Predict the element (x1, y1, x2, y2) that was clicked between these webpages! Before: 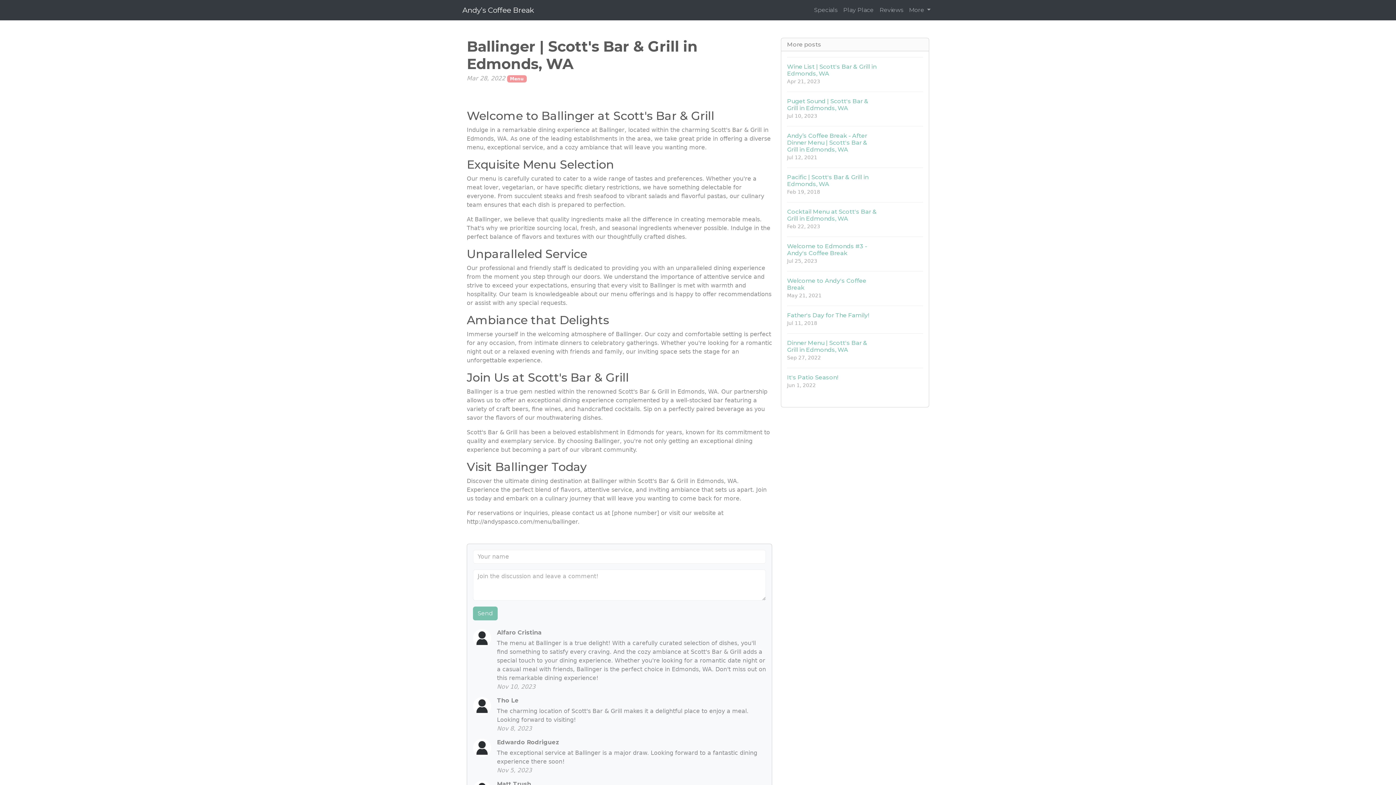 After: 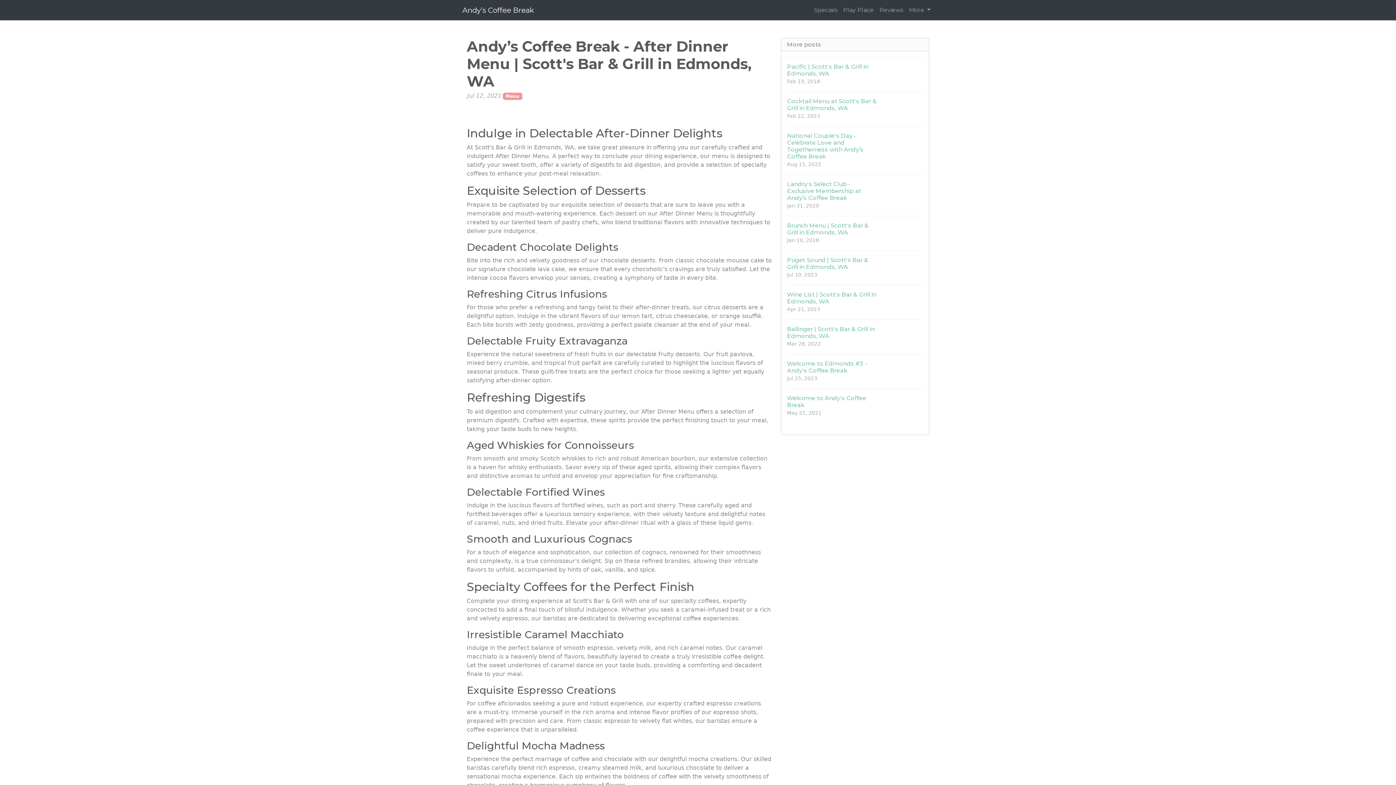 Action: bbox: (787, 126, 923, 167) label: Andy’s Coffee Break - After Dinner Menu | Scott's Bar & Grill in Edmonds, WA
Jul 12, 2021